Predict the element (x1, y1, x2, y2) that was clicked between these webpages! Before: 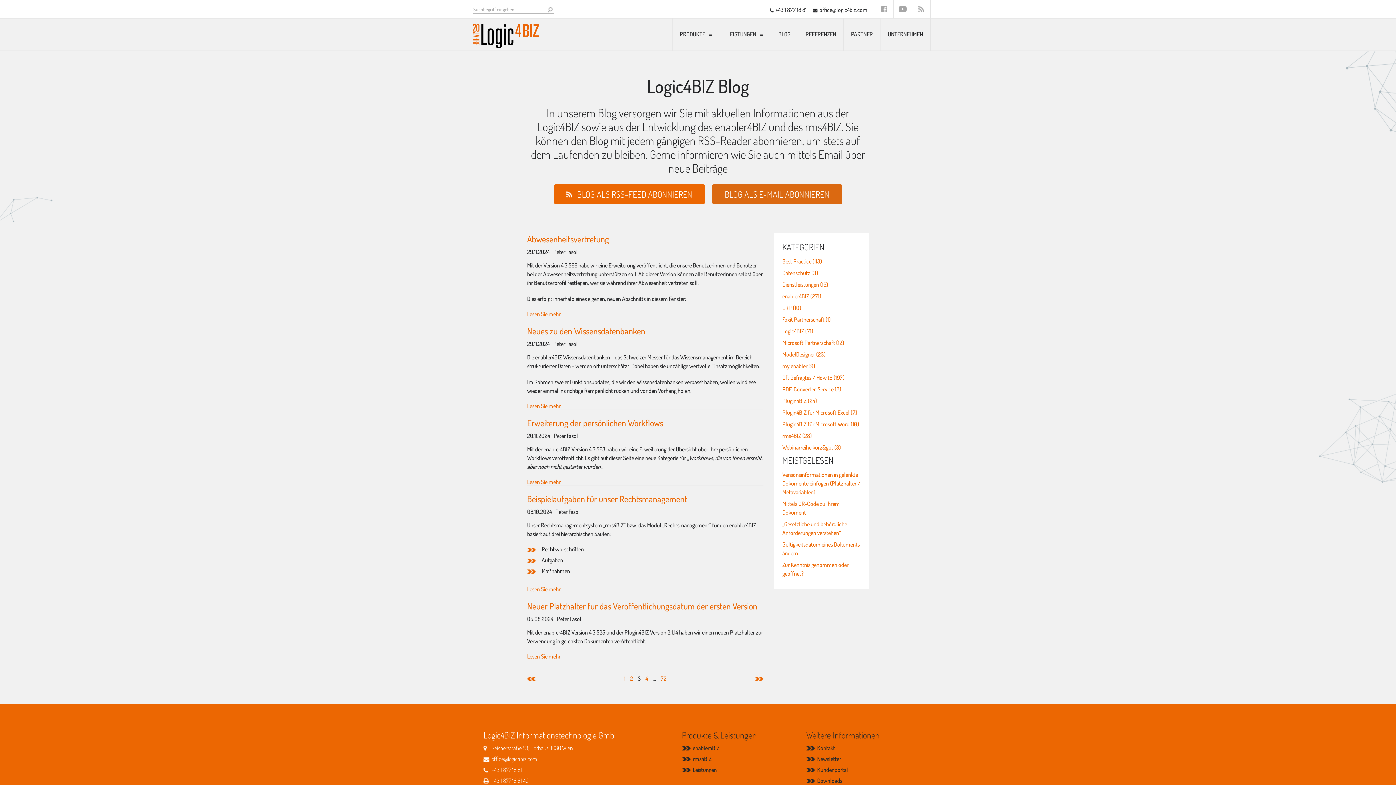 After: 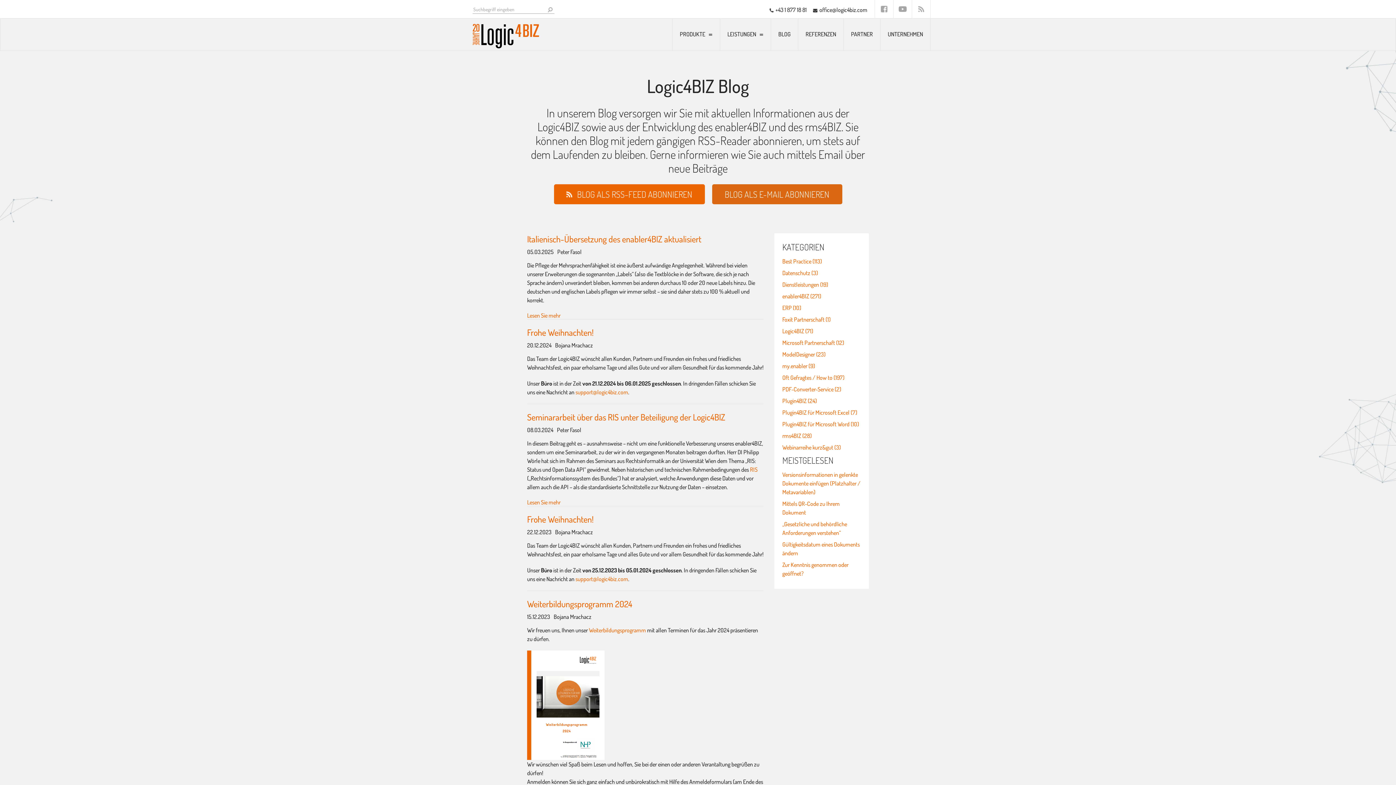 Action: label: Logic4BIZ (71) bbox: (782, 326, 813, 335)